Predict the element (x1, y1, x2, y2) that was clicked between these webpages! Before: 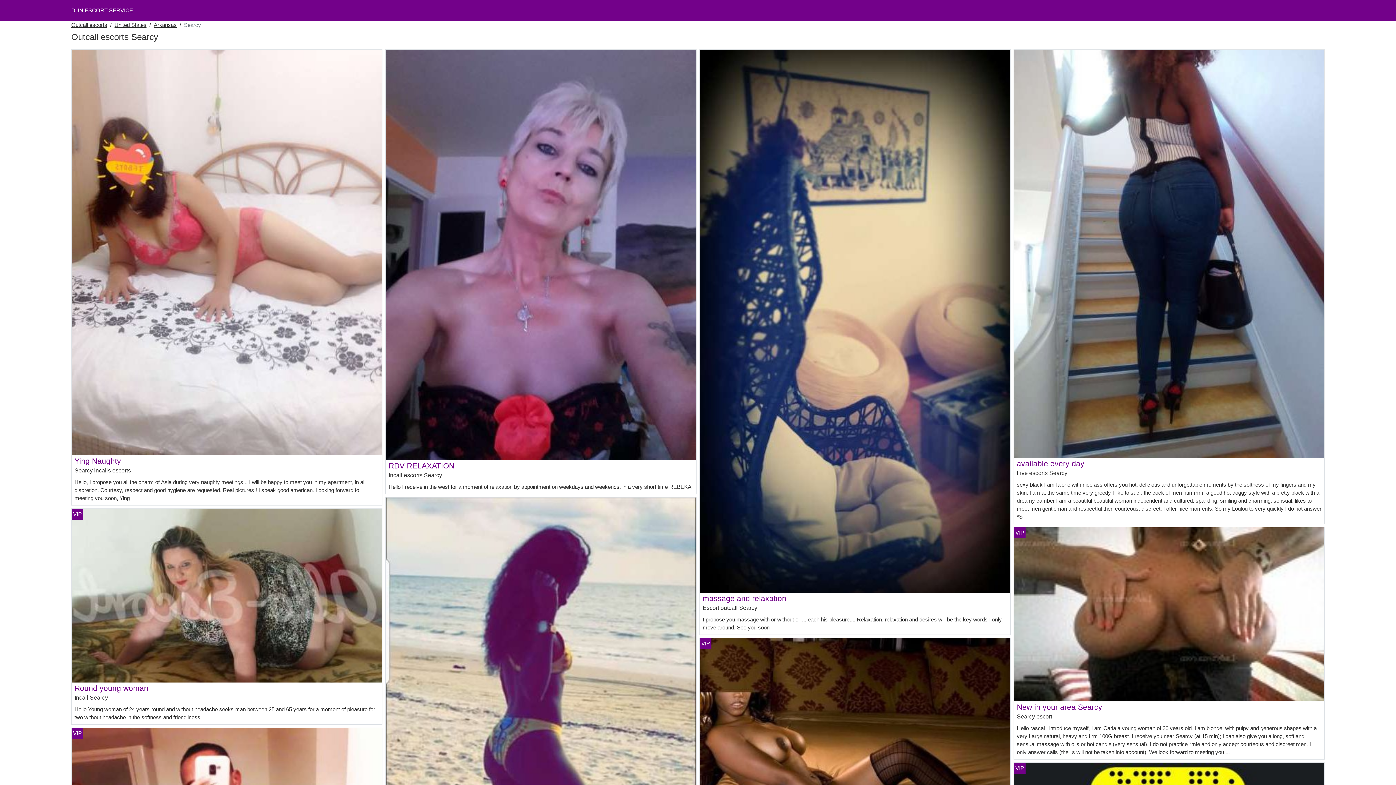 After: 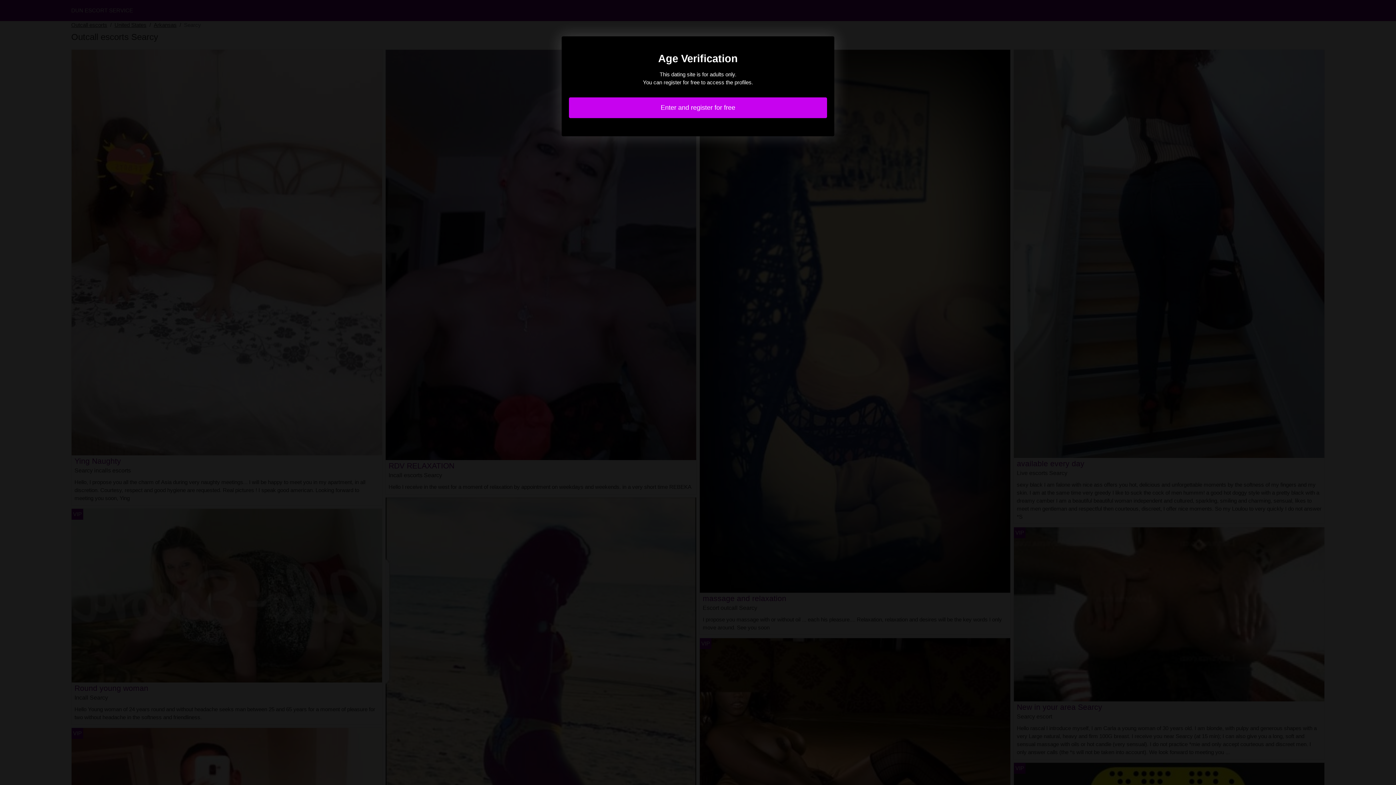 Action: bbox: (700, 317, 1010, 323)